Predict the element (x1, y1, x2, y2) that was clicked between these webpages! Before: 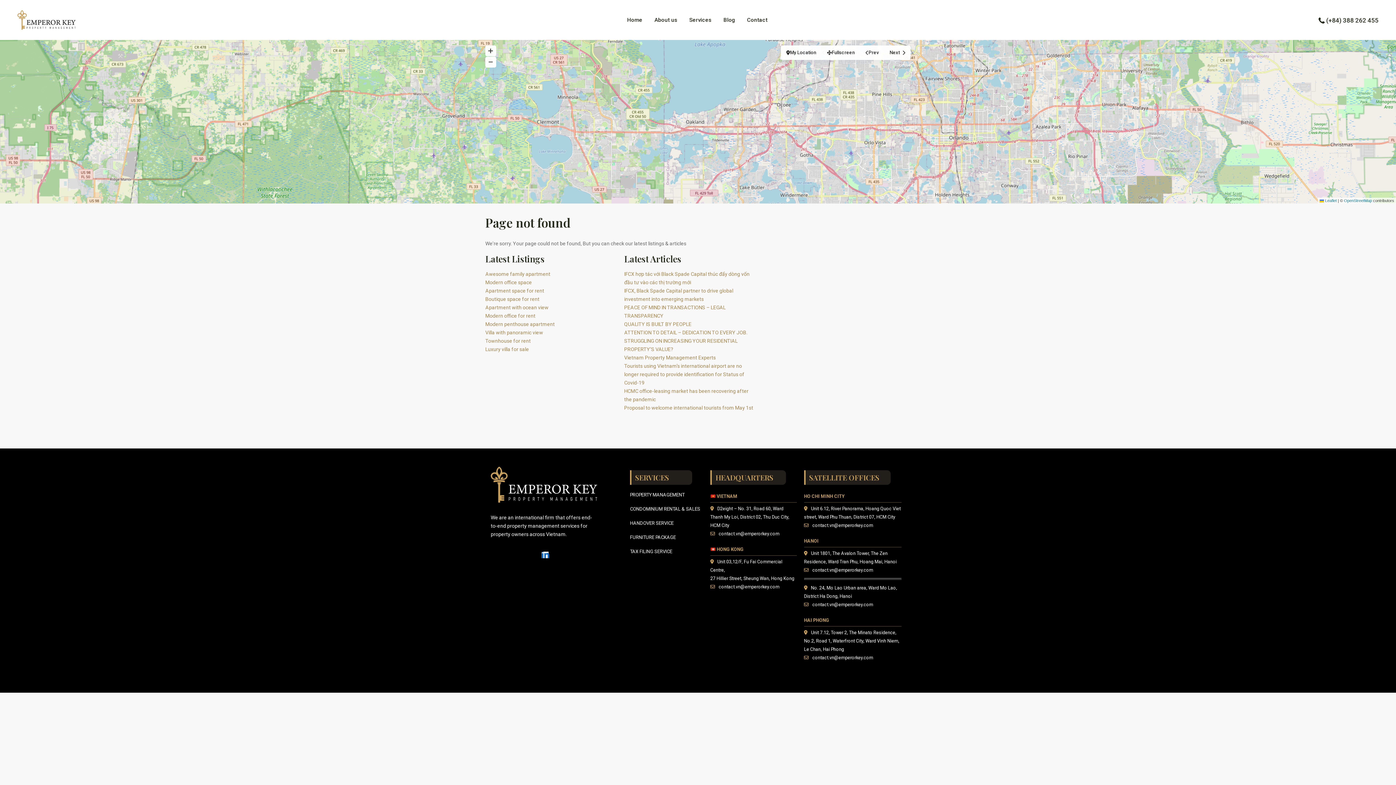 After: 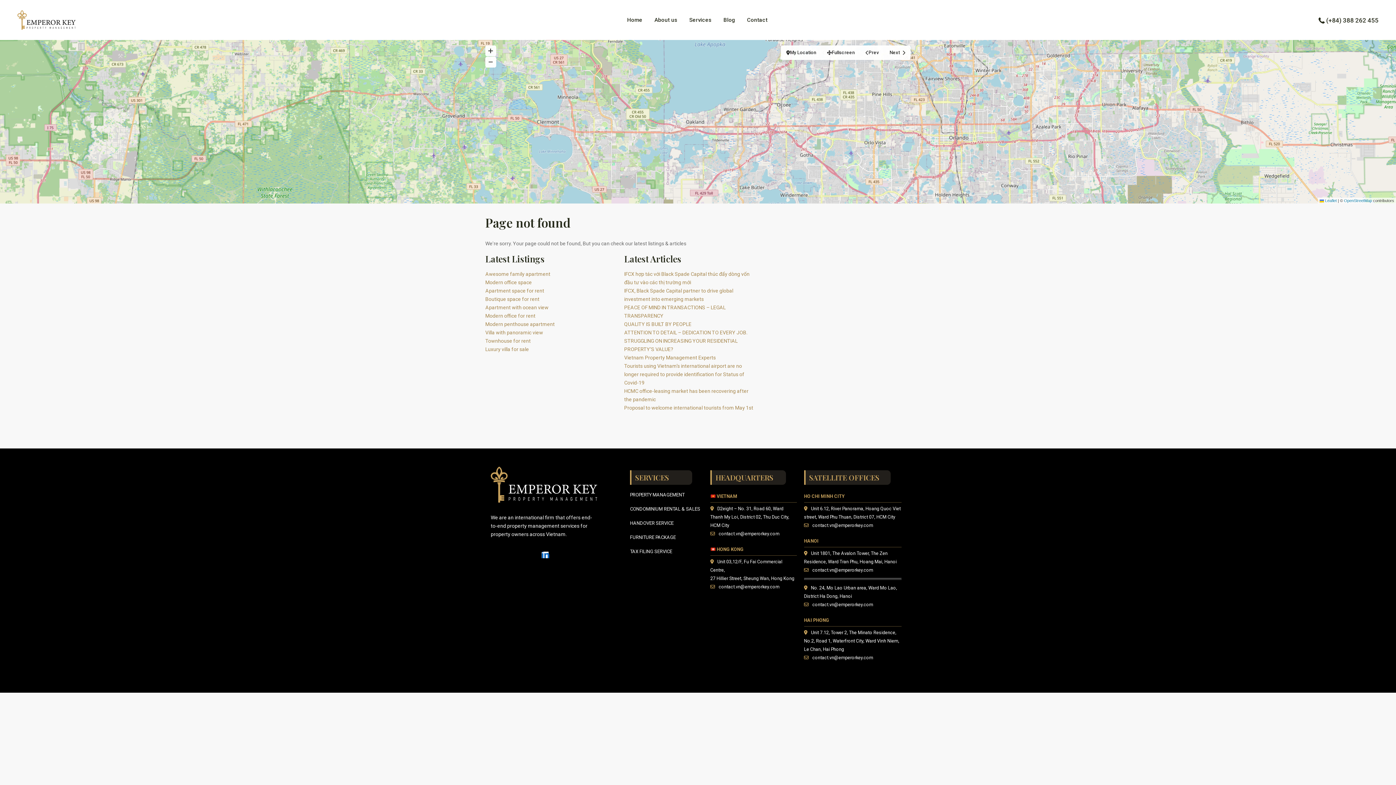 Action: bbox: (541, 551, 549, 561)